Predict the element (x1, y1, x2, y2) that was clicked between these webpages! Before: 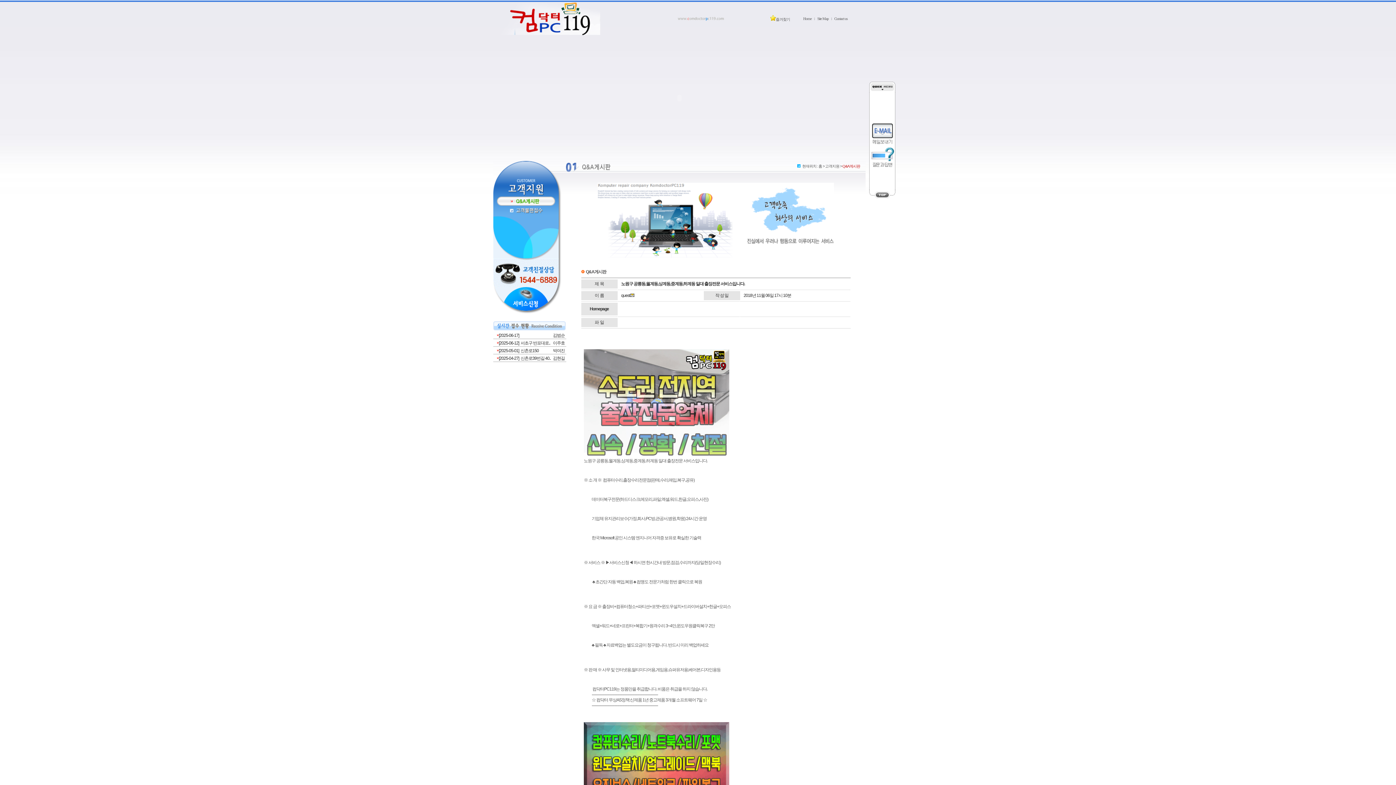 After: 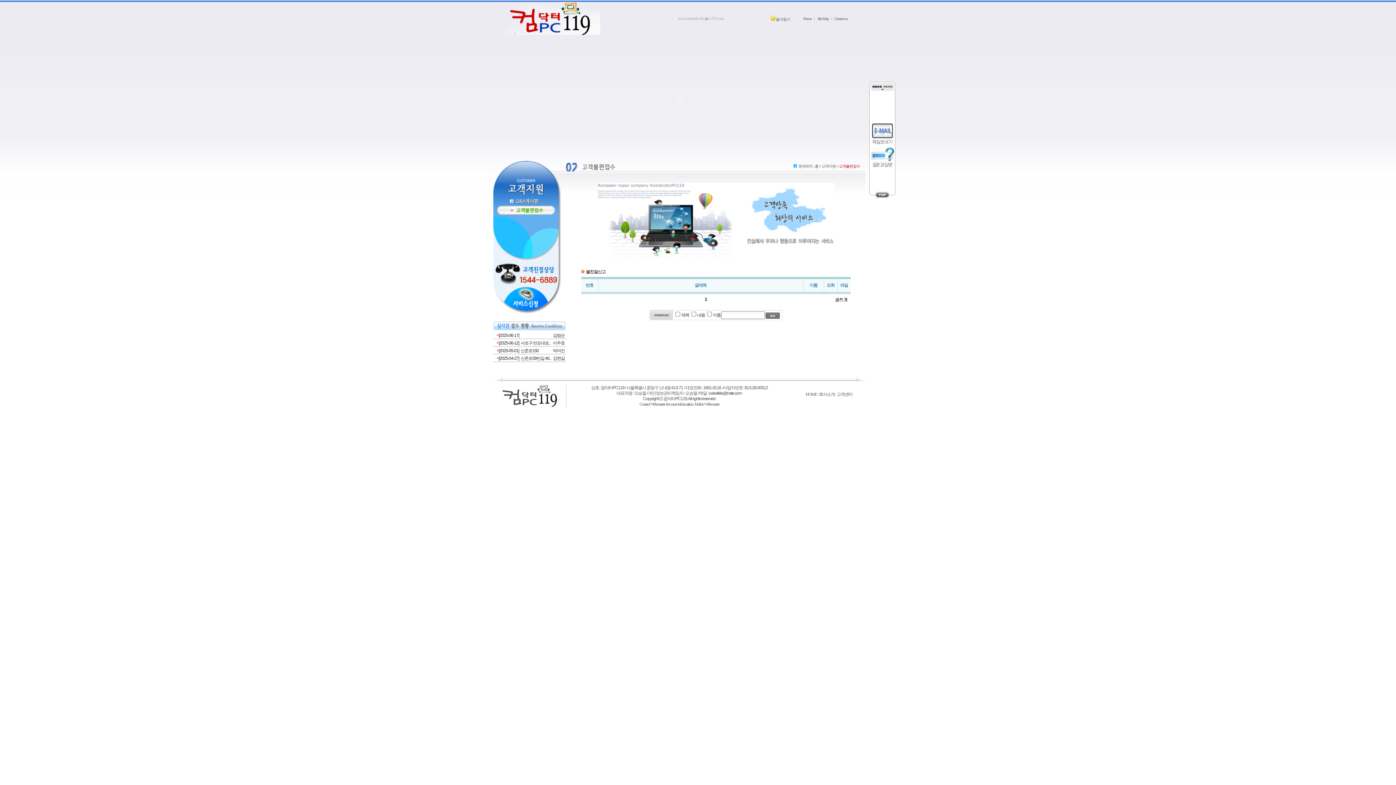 Action: bbox: (493, 210, 558, 216)